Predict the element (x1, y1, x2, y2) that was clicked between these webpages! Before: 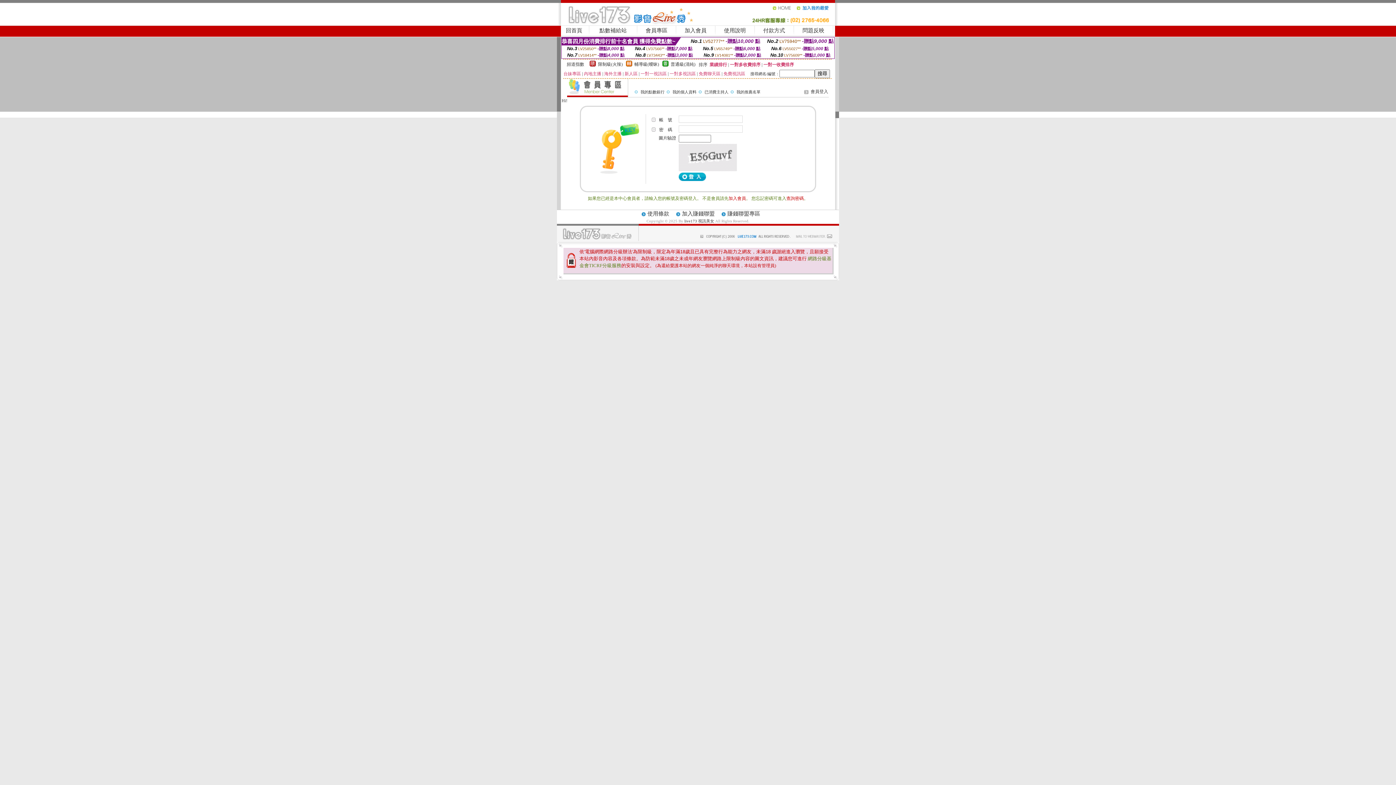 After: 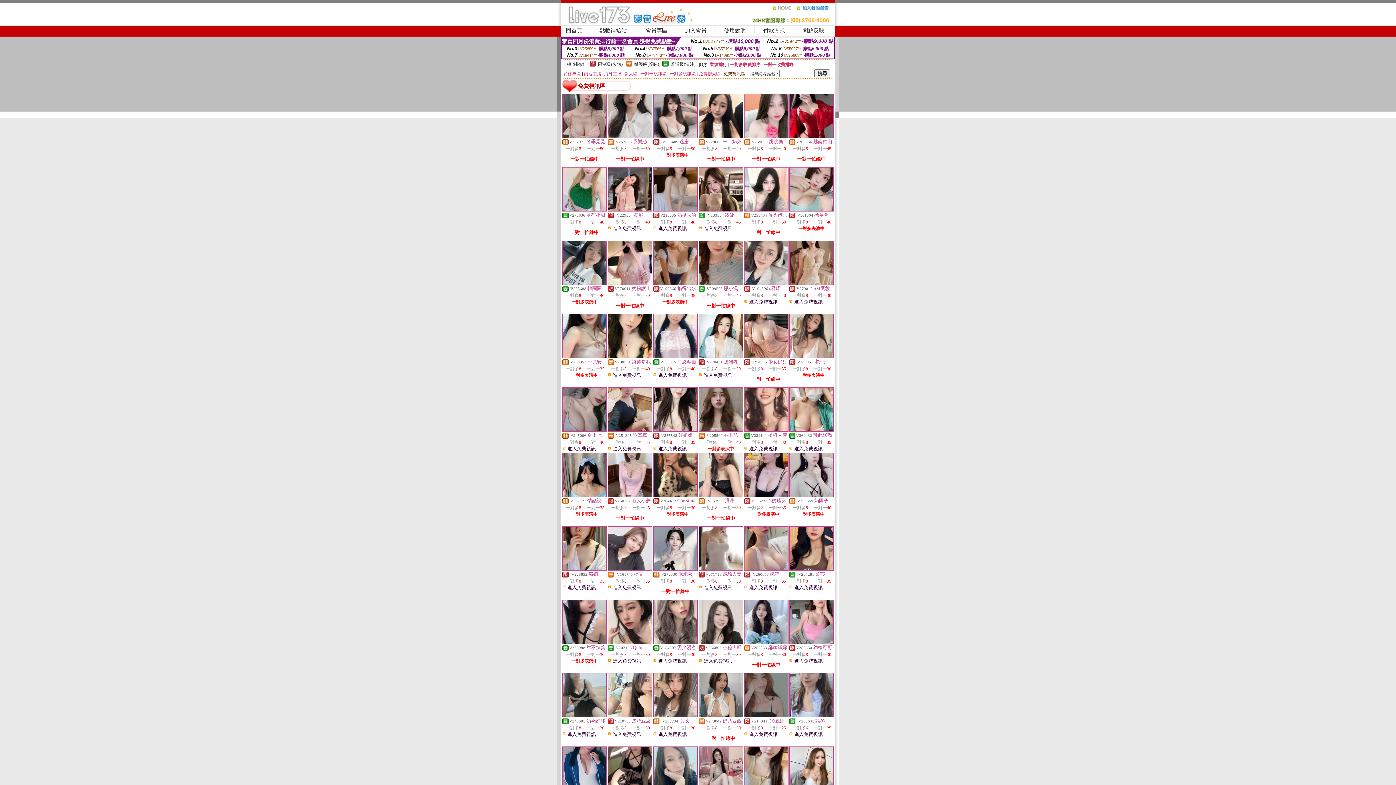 Action: label: 免費視訊區 bbox: (723, 71, 745, 76)